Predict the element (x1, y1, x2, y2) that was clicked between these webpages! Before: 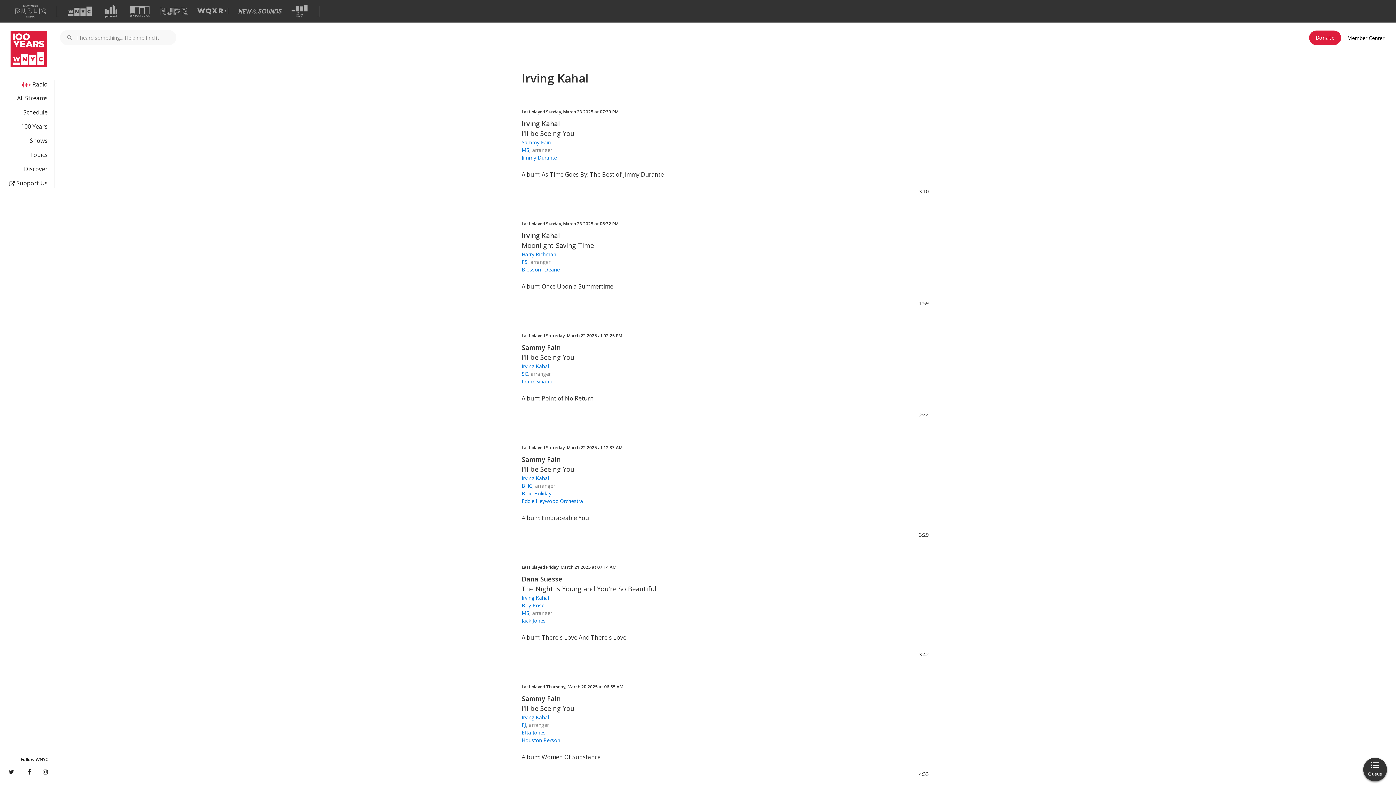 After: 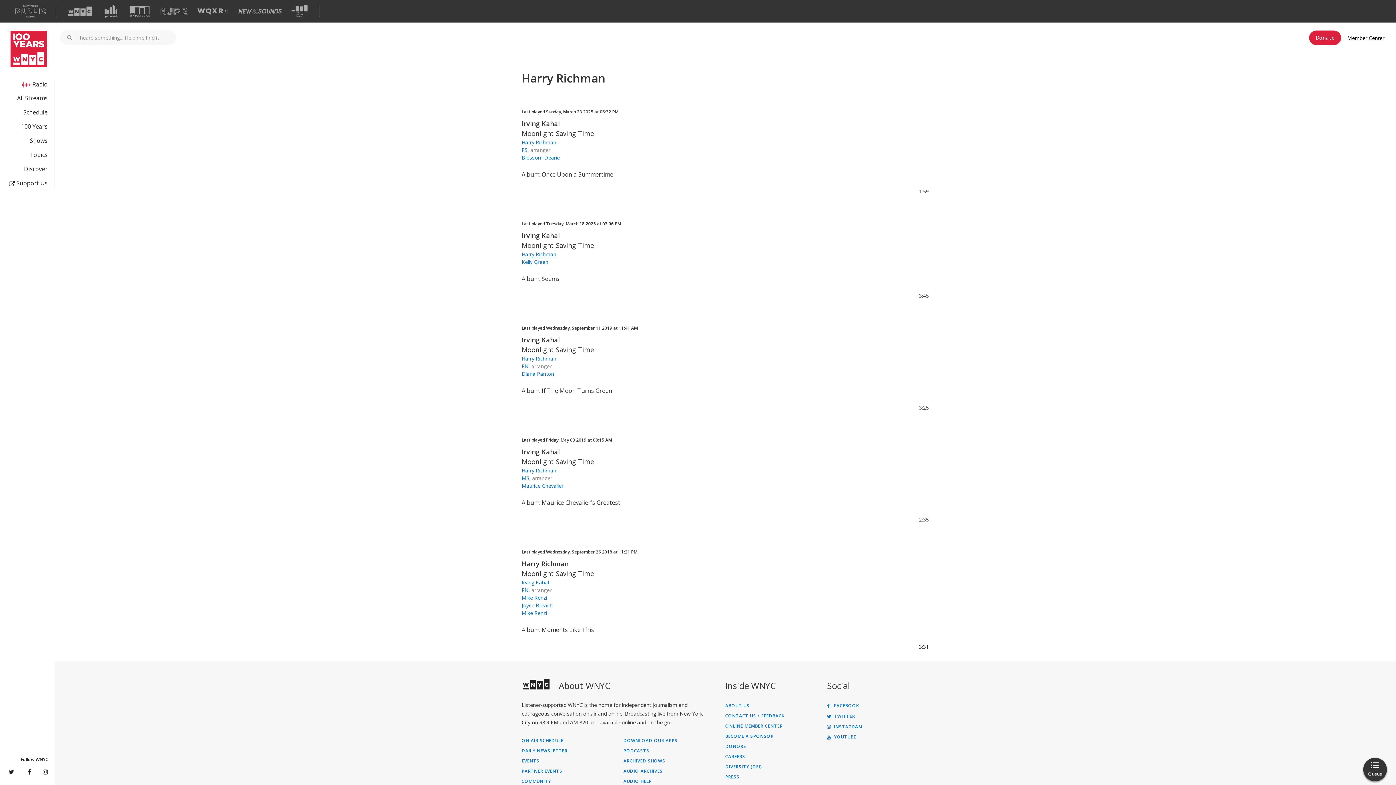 Action: label: Harry Richman bbox: (521, 250, 556, 258)